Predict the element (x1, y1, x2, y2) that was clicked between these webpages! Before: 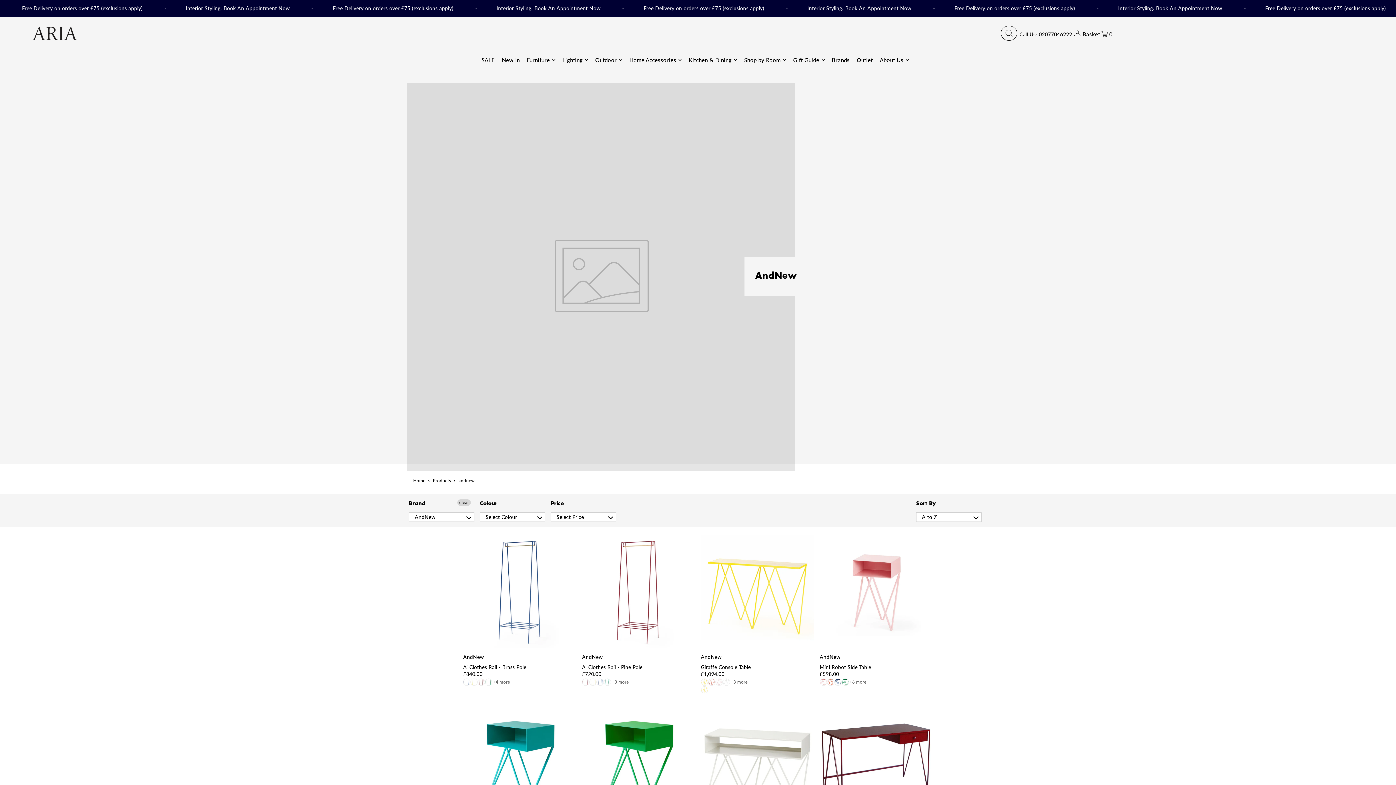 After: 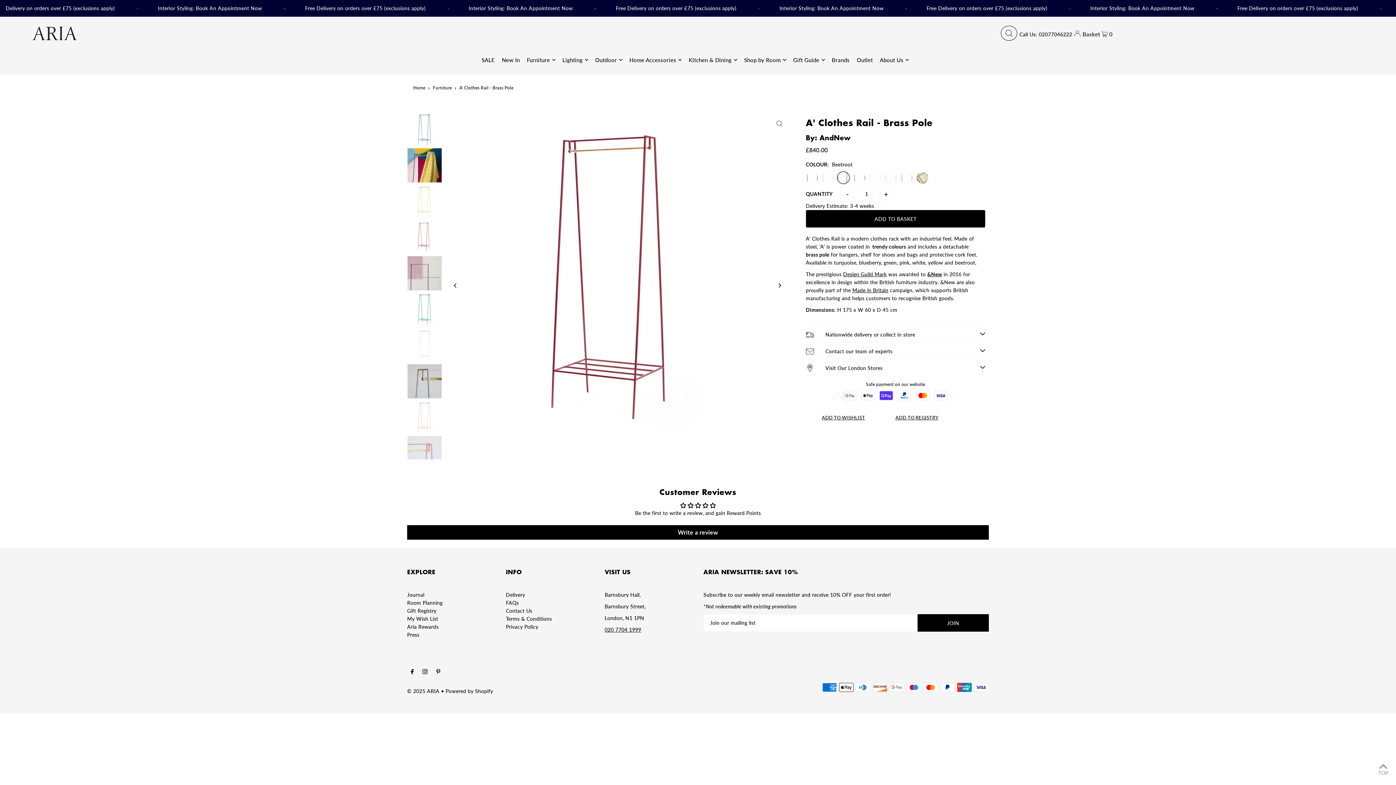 Action: bbox: (478, 679, 484, 688)